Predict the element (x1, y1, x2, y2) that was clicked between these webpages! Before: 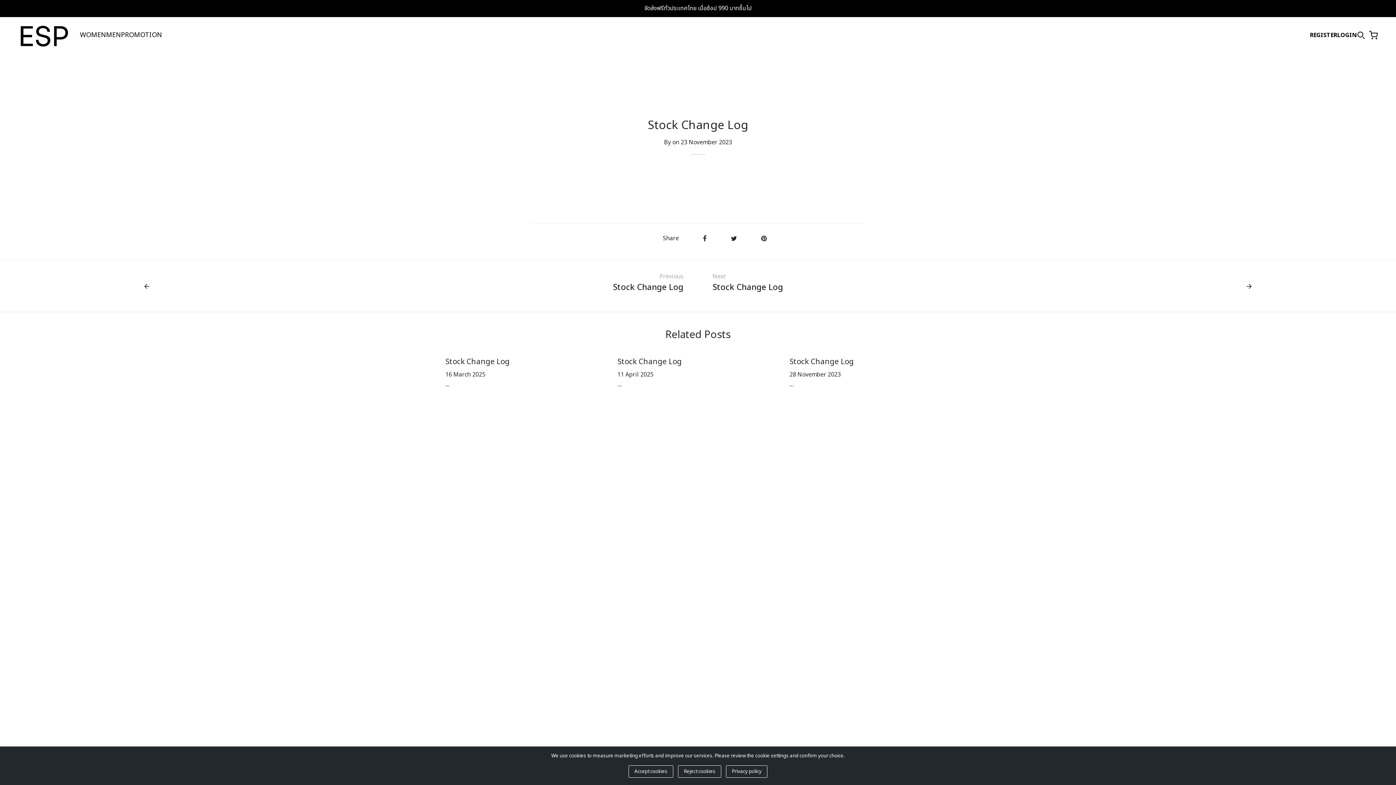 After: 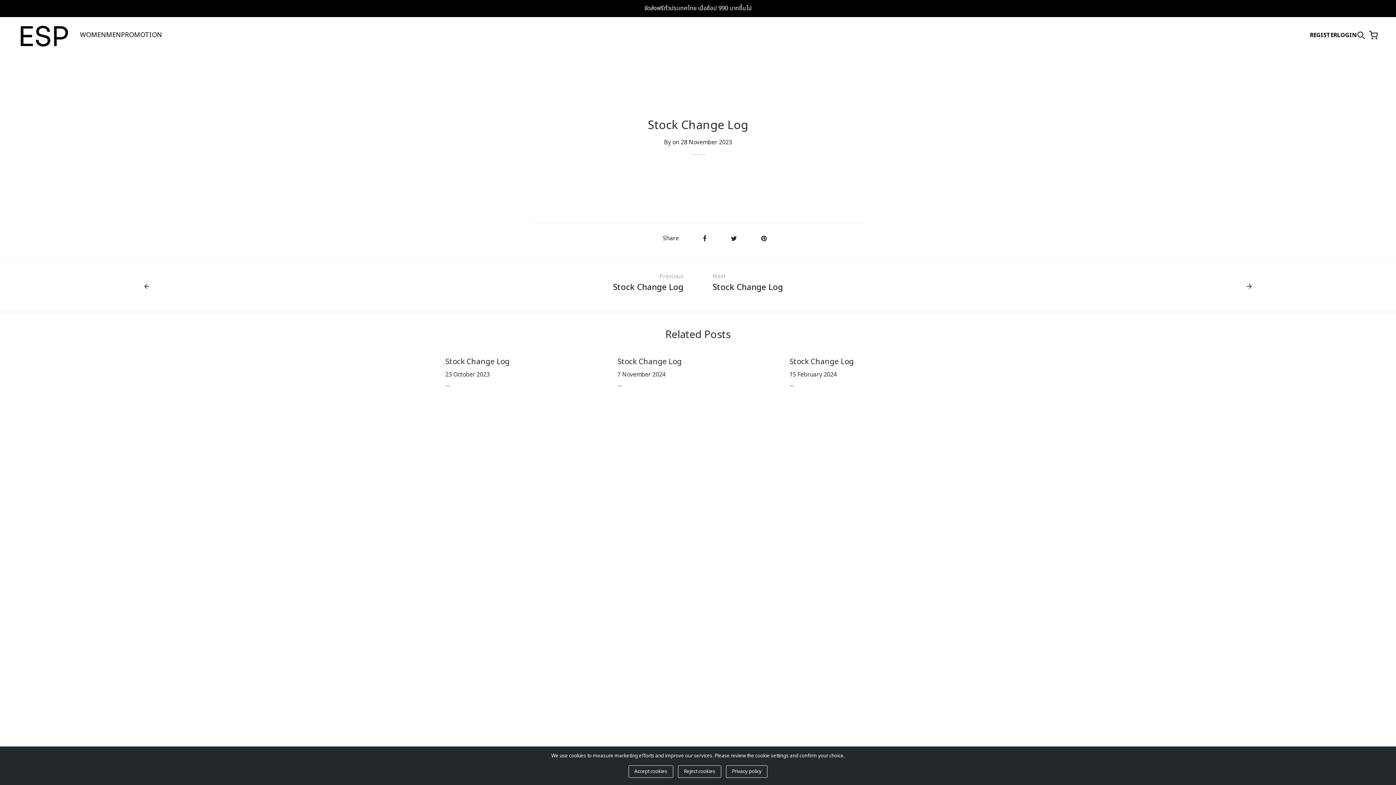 Action: label: Stock Change Log bbox: (789, 356, 854, 367)